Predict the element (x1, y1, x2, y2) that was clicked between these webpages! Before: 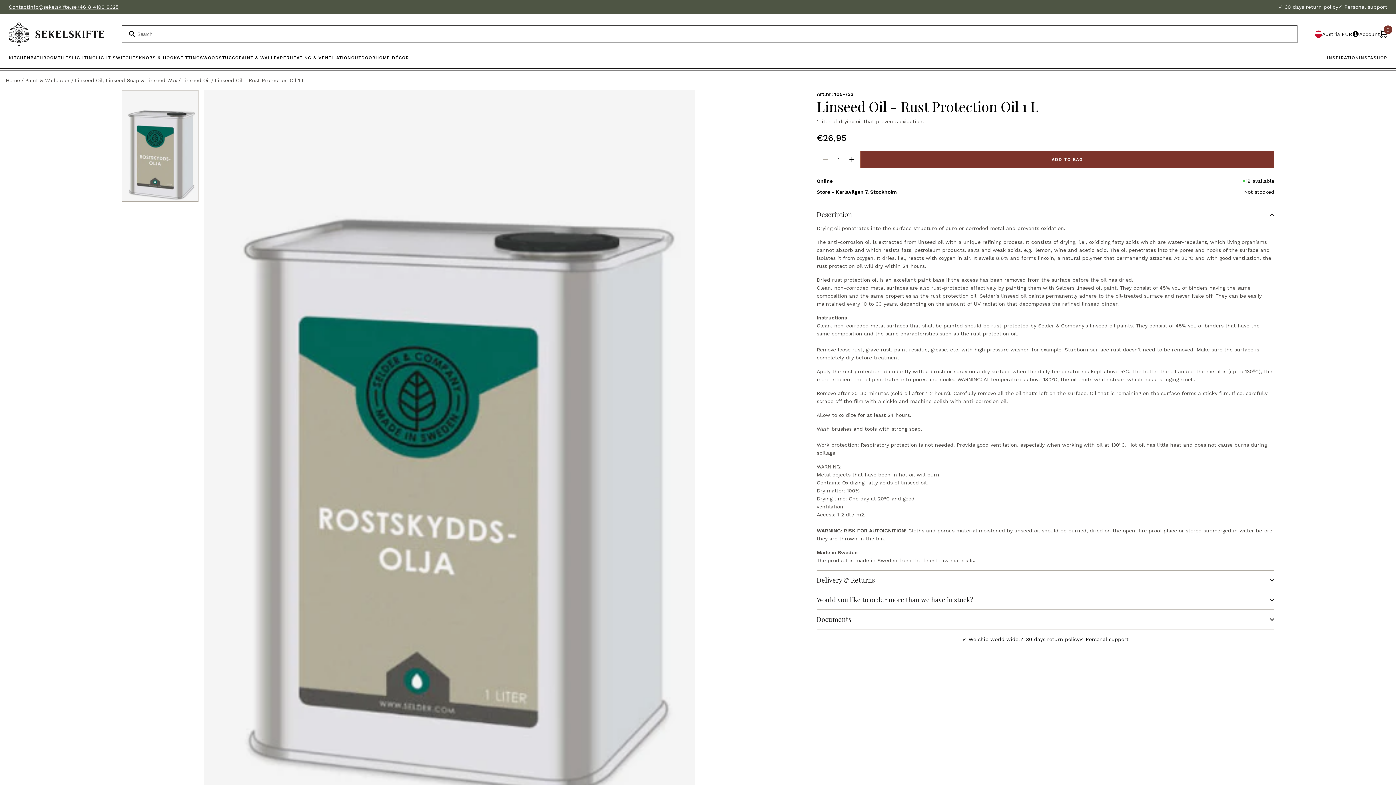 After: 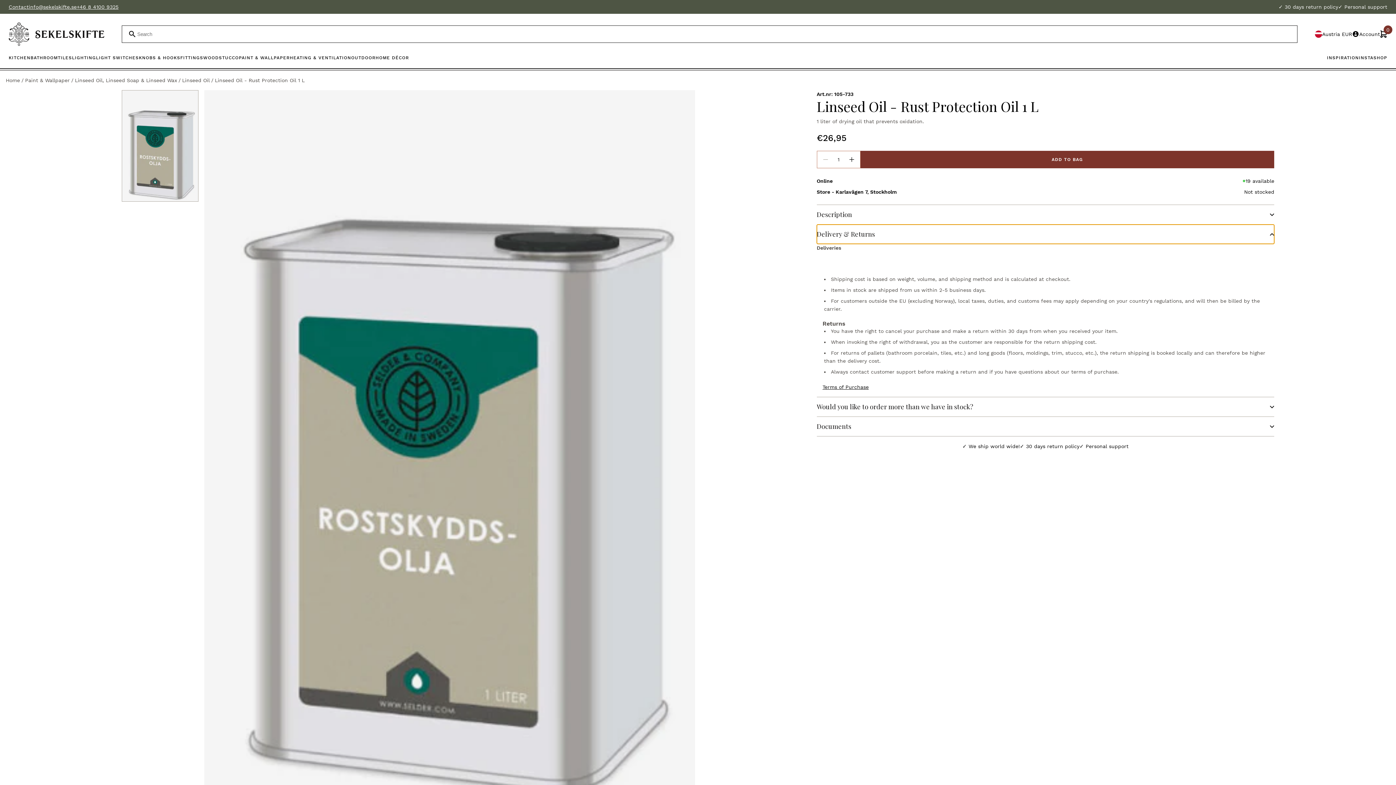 Action: bbox: (816, 571, 1274, 590) label: Delivery & Returns